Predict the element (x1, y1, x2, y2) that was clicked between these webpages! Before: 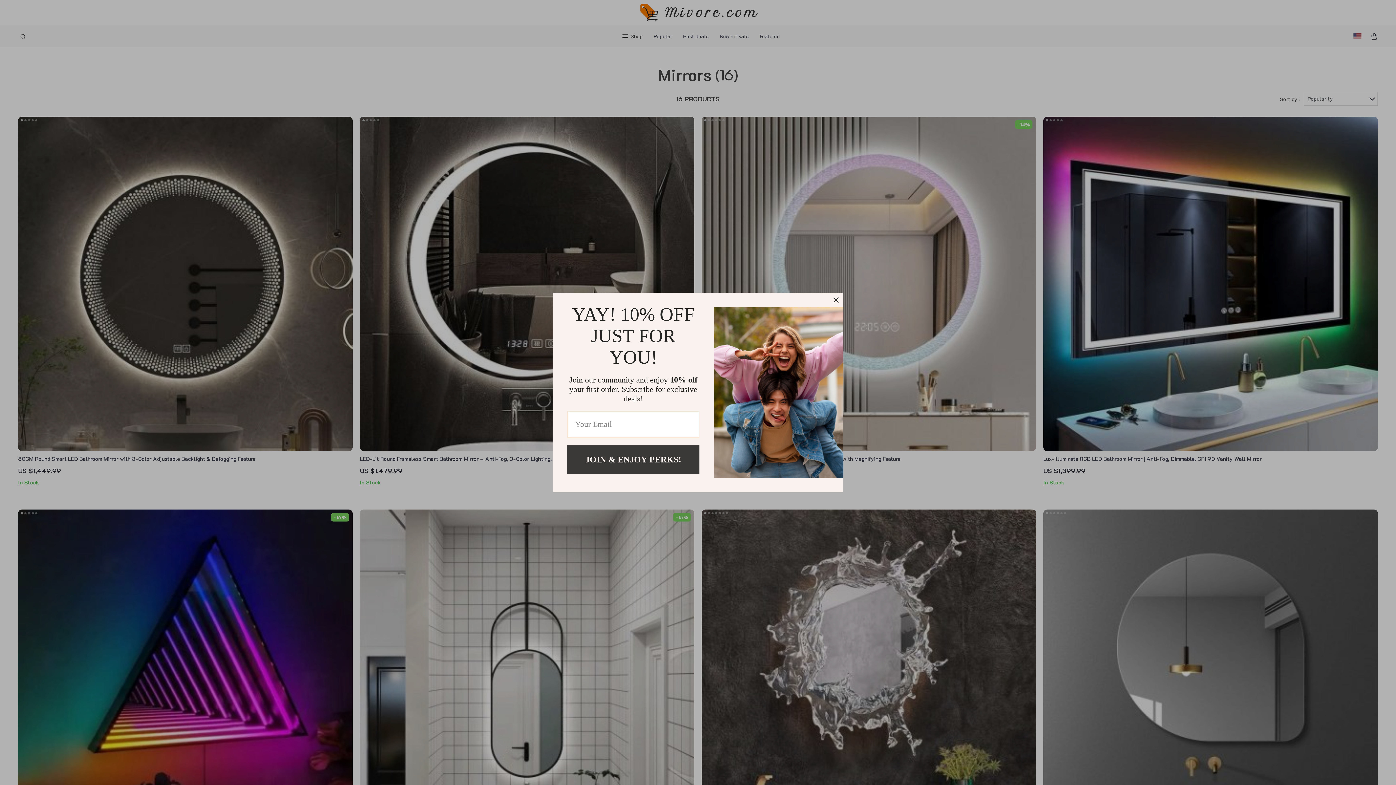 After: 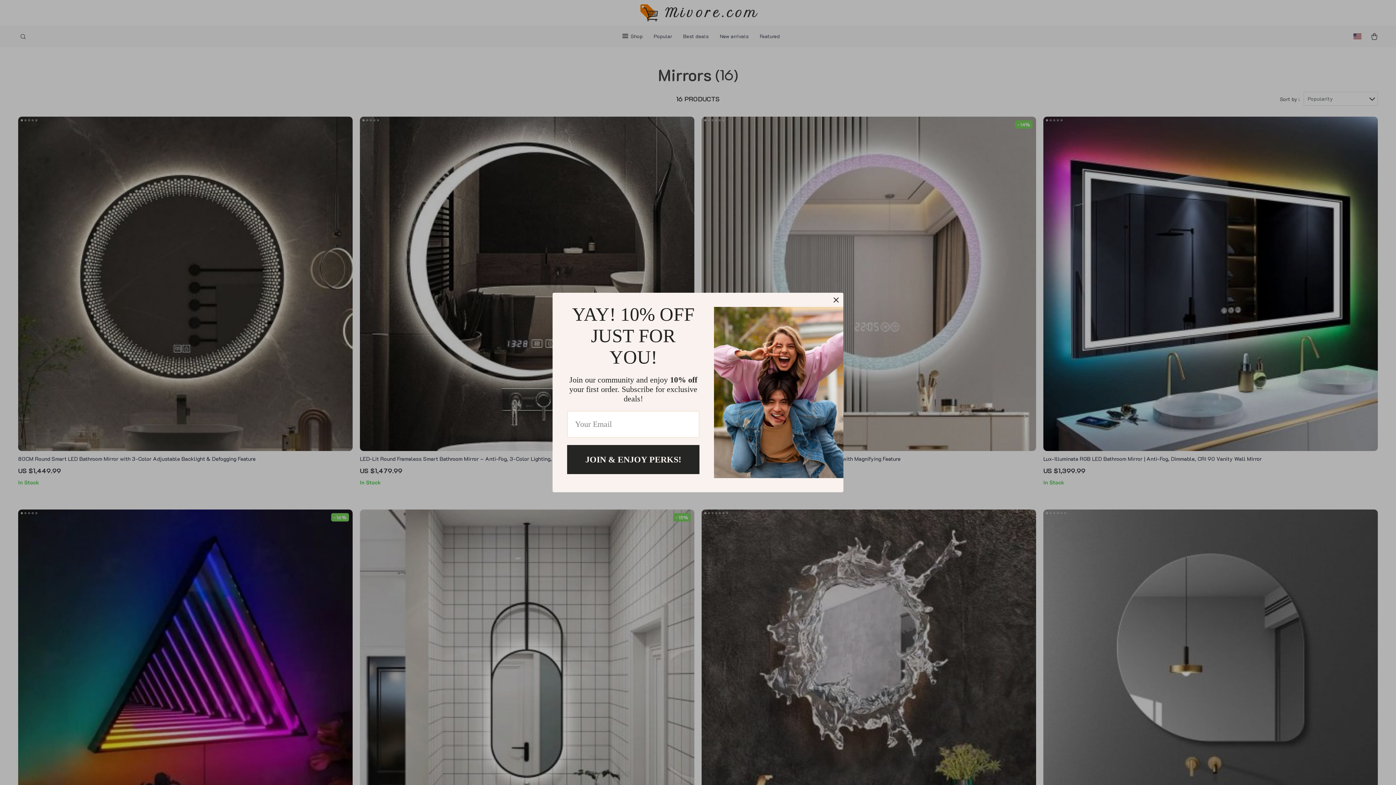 Action: bbox: (567, 445, 699, 474) label: JOIN & ENJOY PERKS!